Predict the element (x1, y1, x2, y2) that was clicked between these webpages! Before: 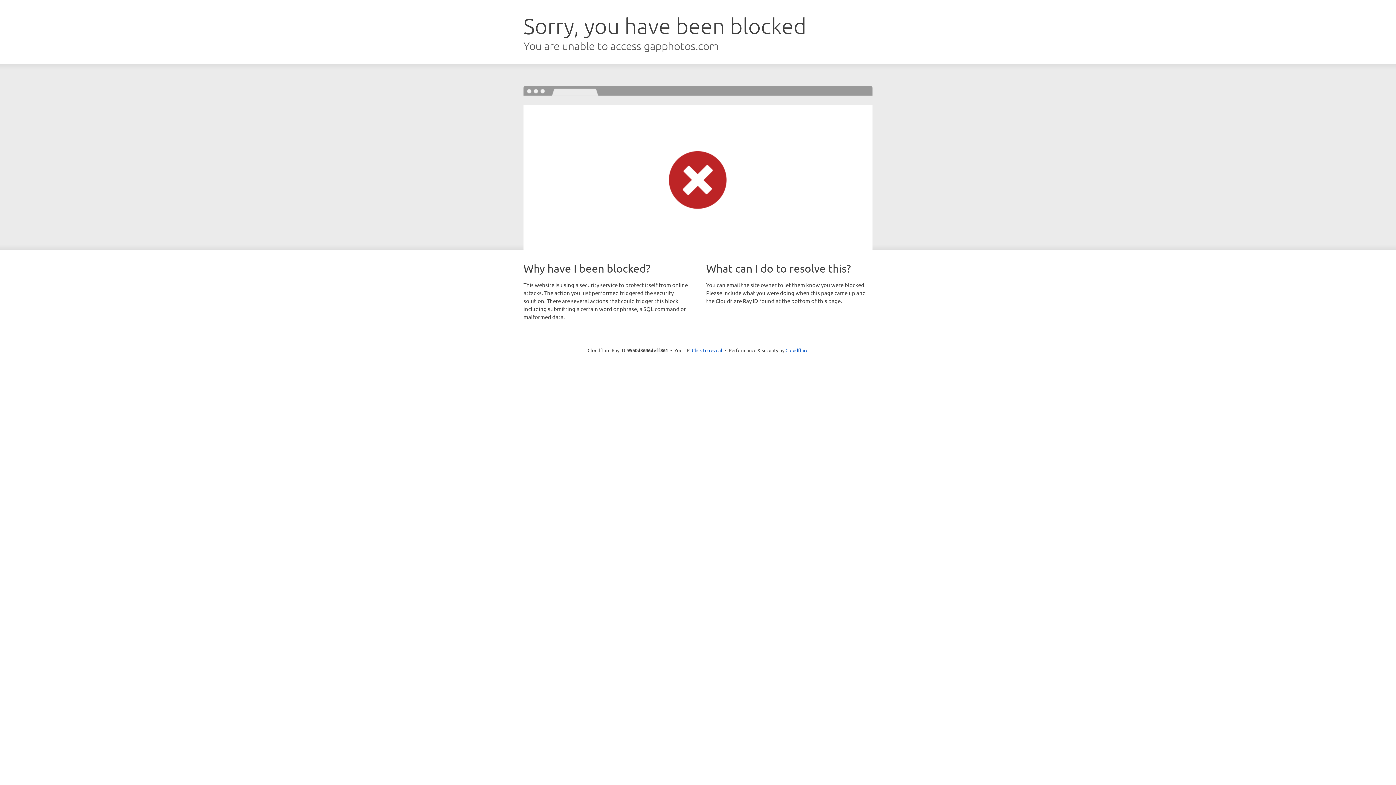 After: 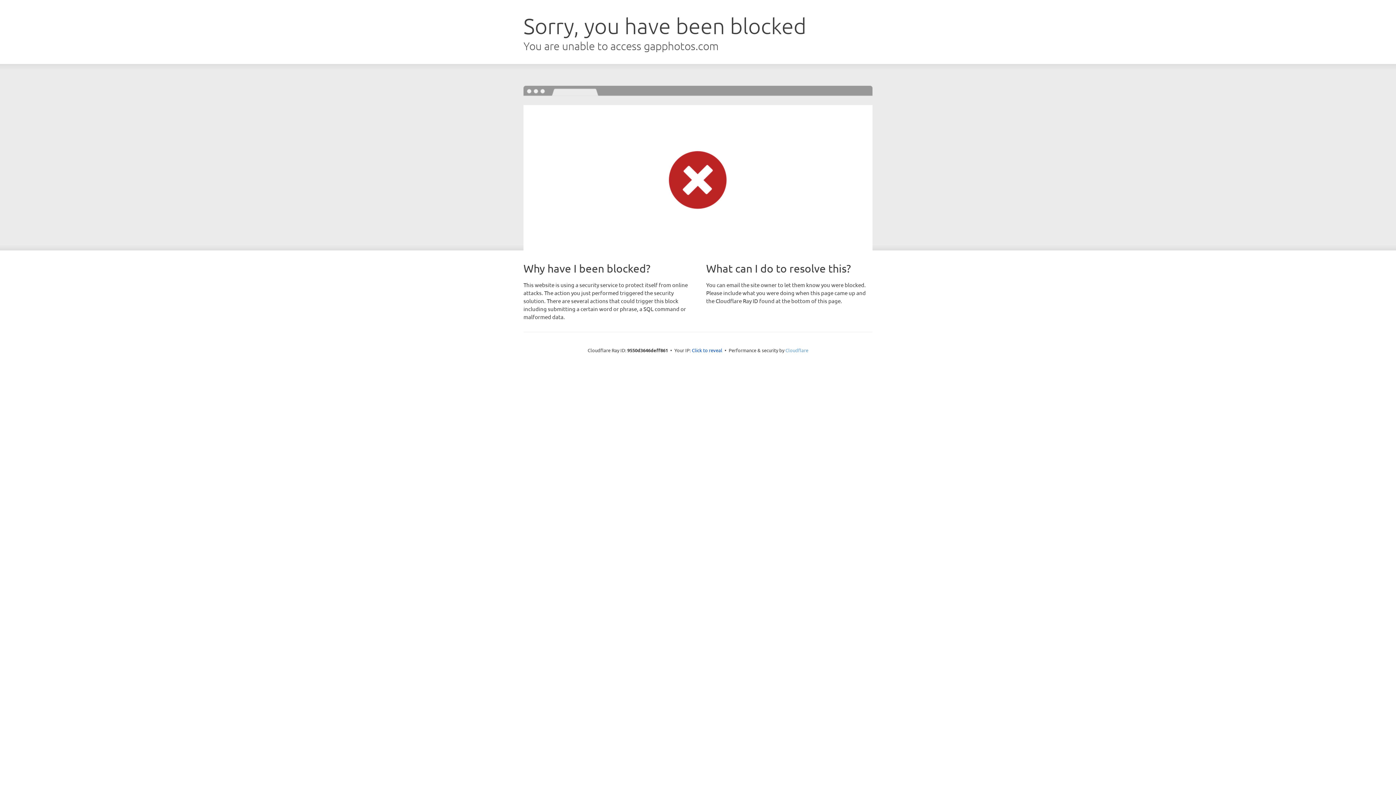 Action: label: Cloudflare bbox: (785, 347, 808, 353)